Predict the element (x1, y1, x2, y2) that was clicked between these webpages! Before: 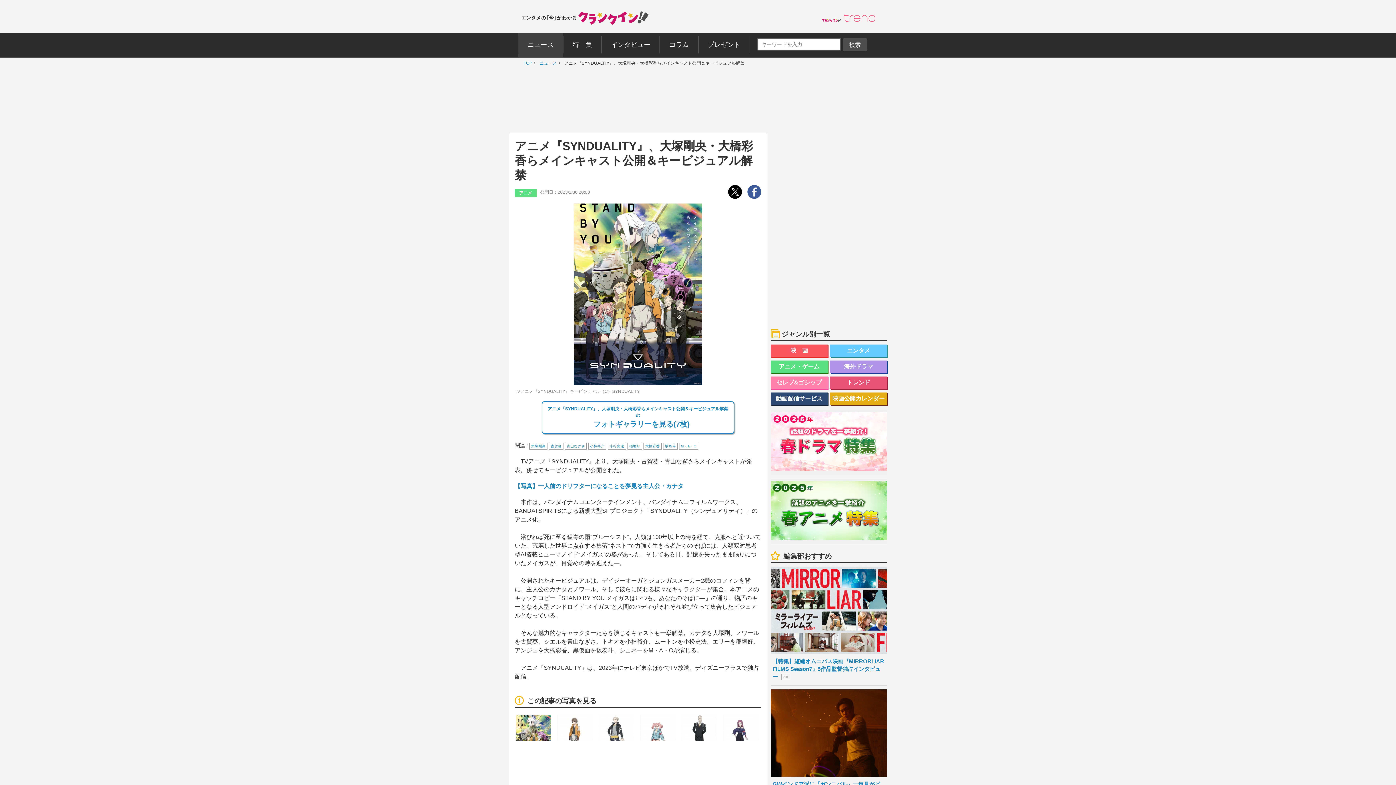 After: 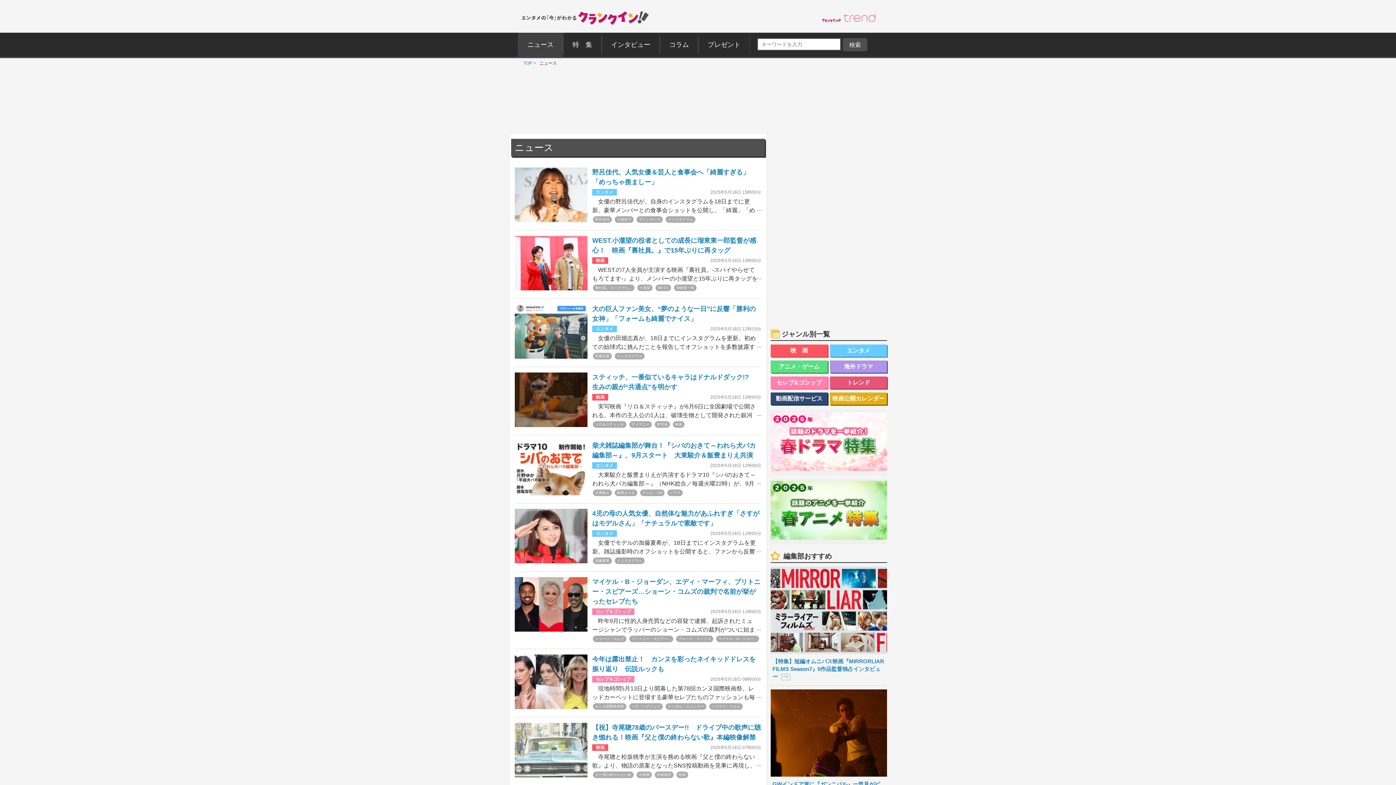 Action: label: ニュース bbox: (518, 32, 563, 57)